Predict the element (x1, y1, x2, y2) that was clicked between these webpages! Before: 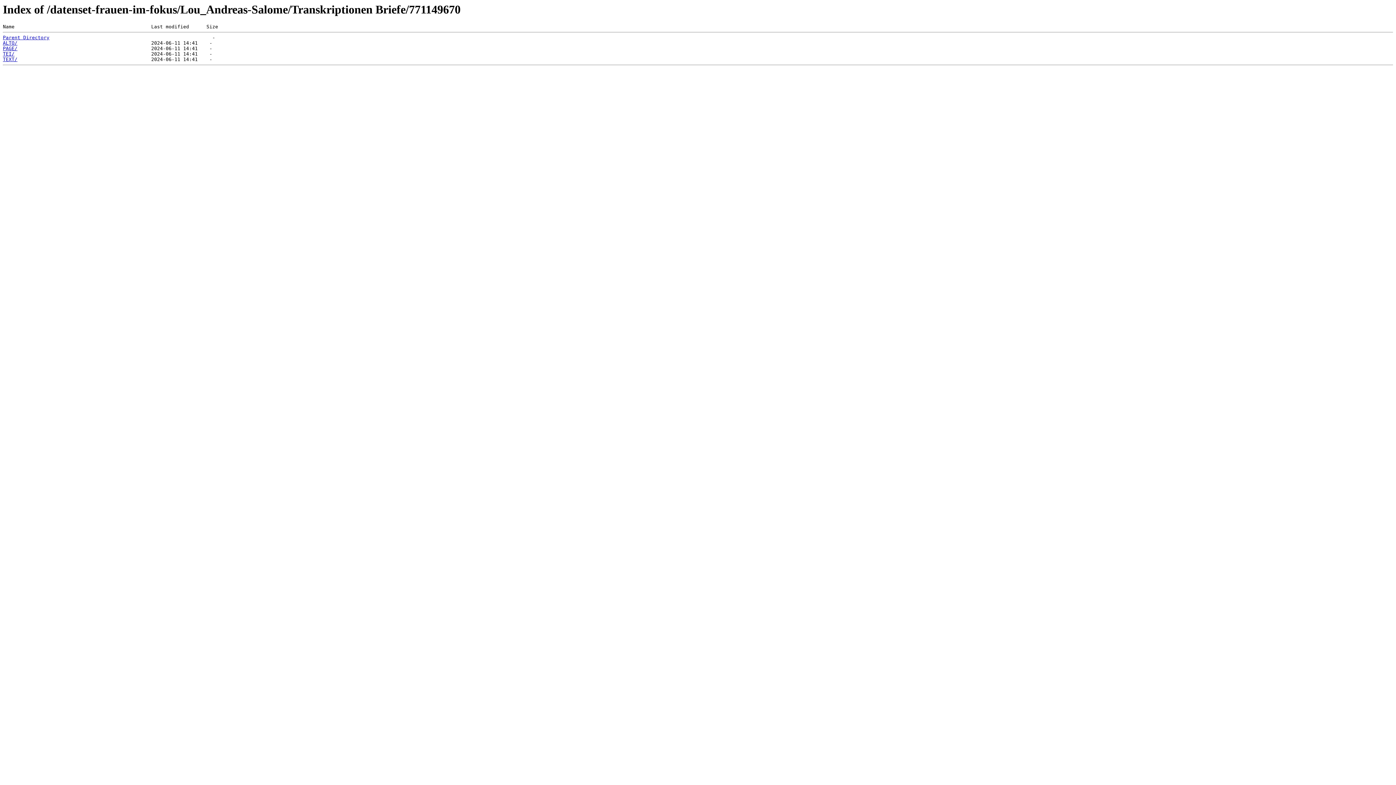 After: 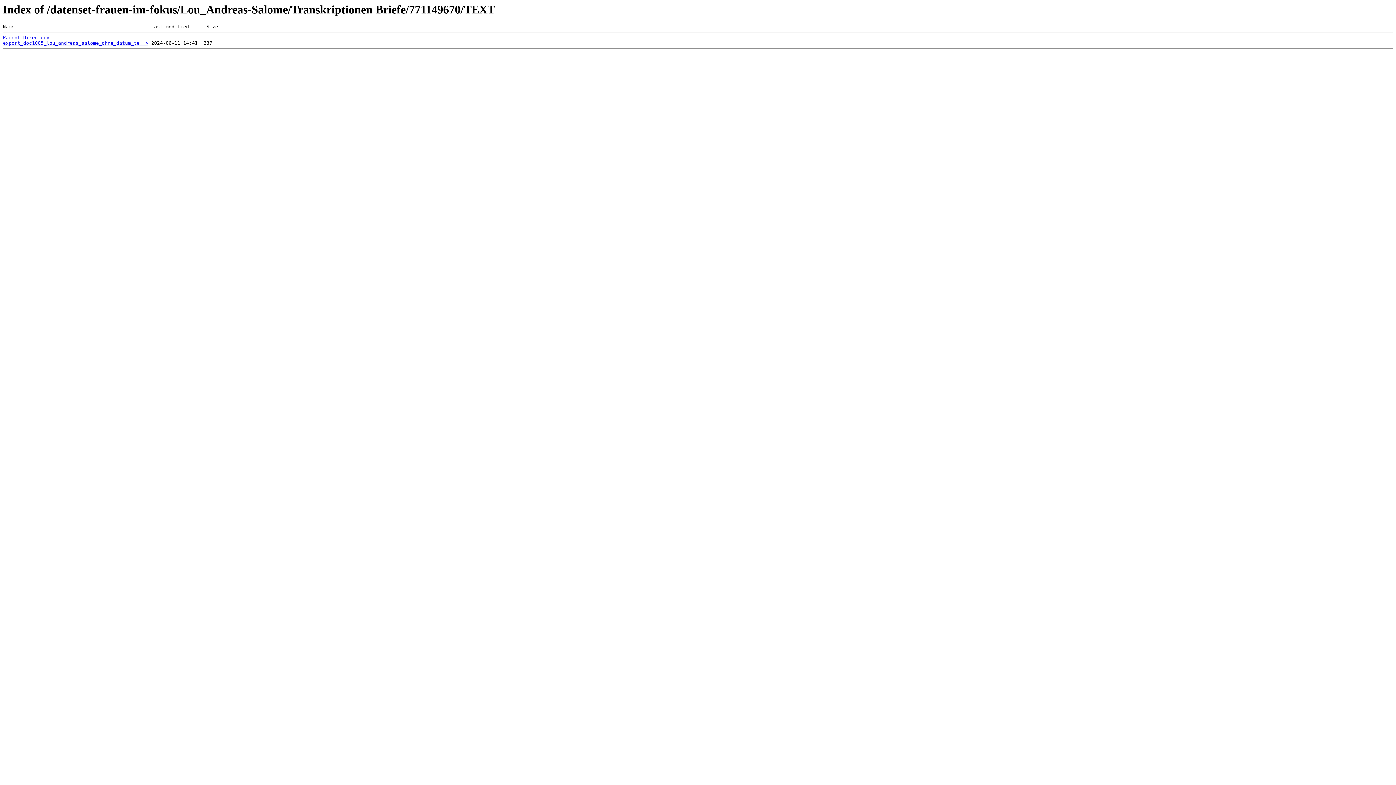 Action: label: TEXT/ bbox: (2, 56, 17, 62)